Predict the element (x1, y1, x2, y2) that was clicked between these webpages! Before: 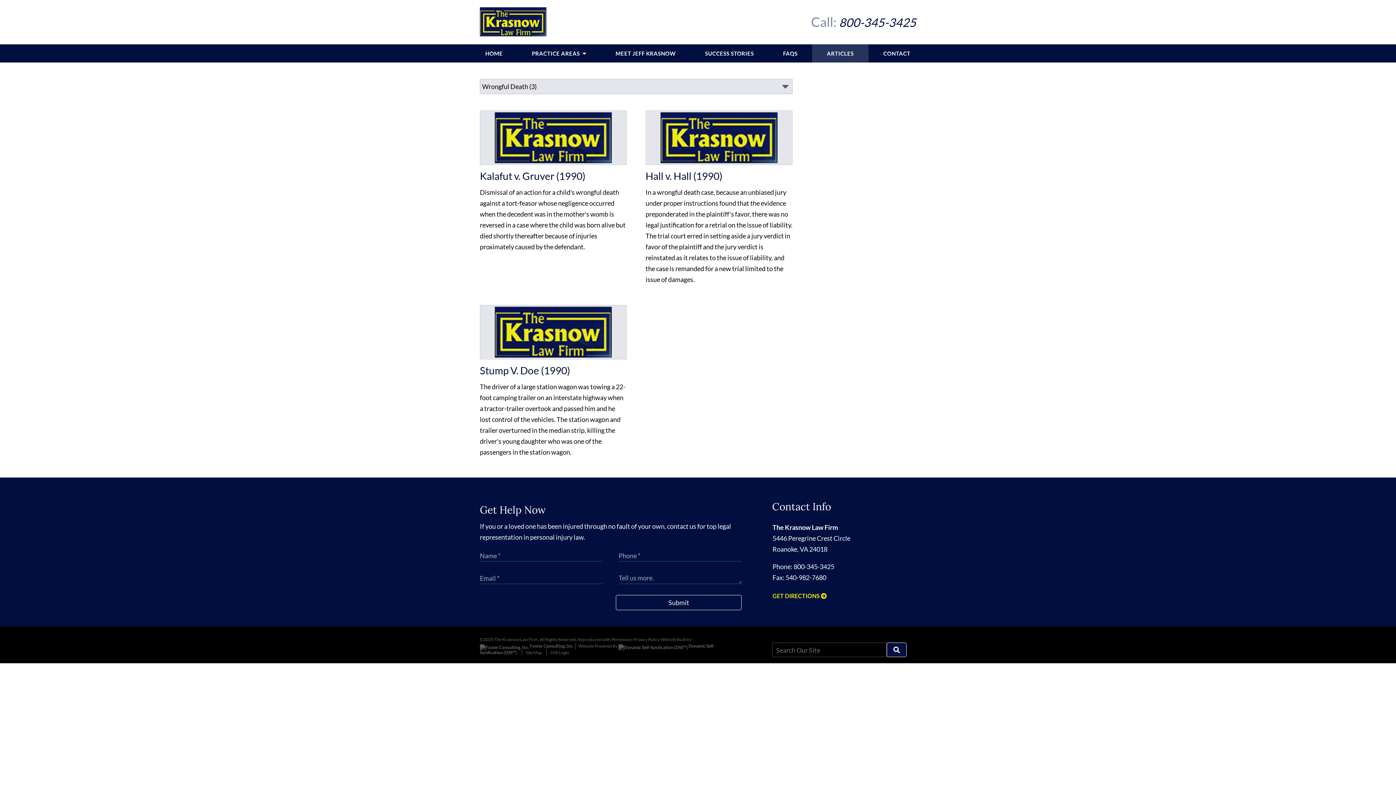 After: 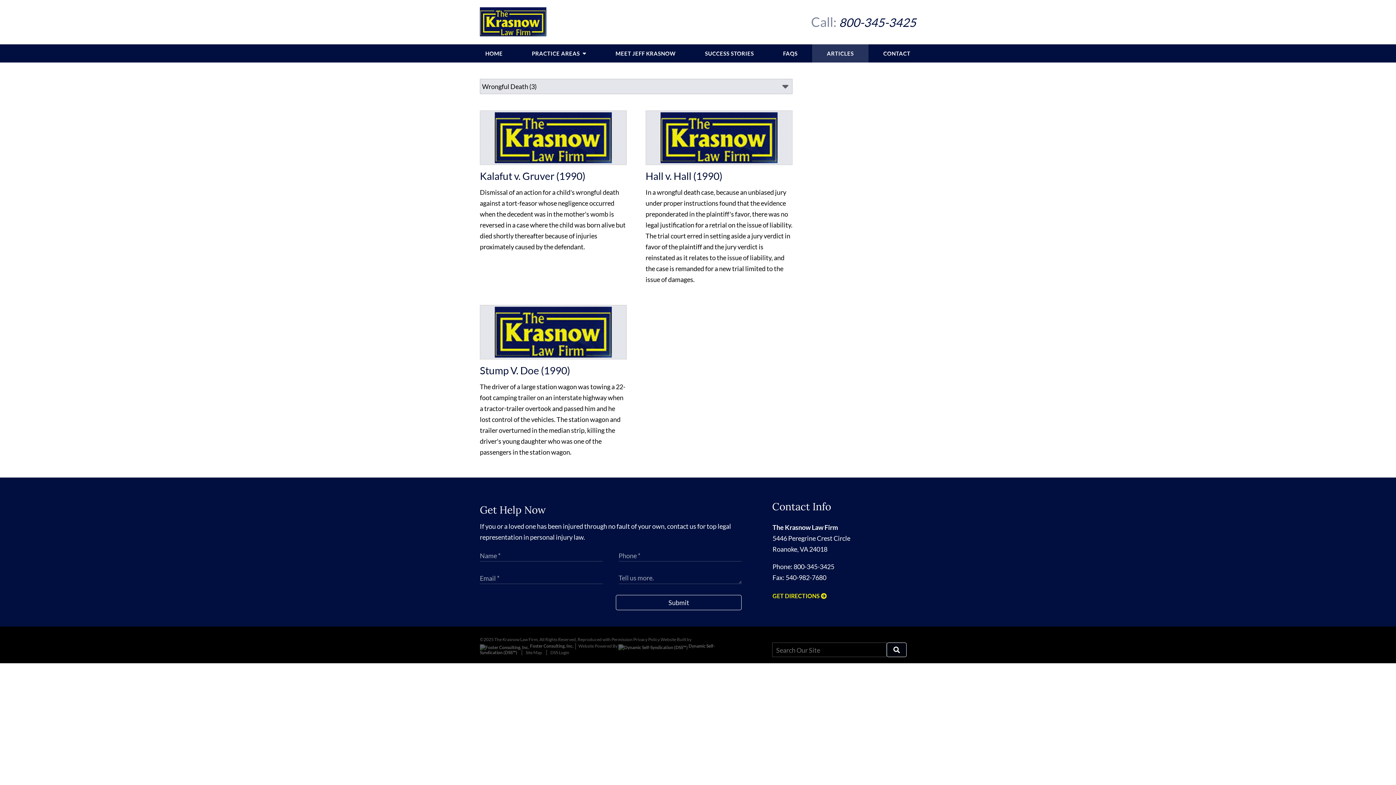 Action: bbox: (886, 642, 906, 657)